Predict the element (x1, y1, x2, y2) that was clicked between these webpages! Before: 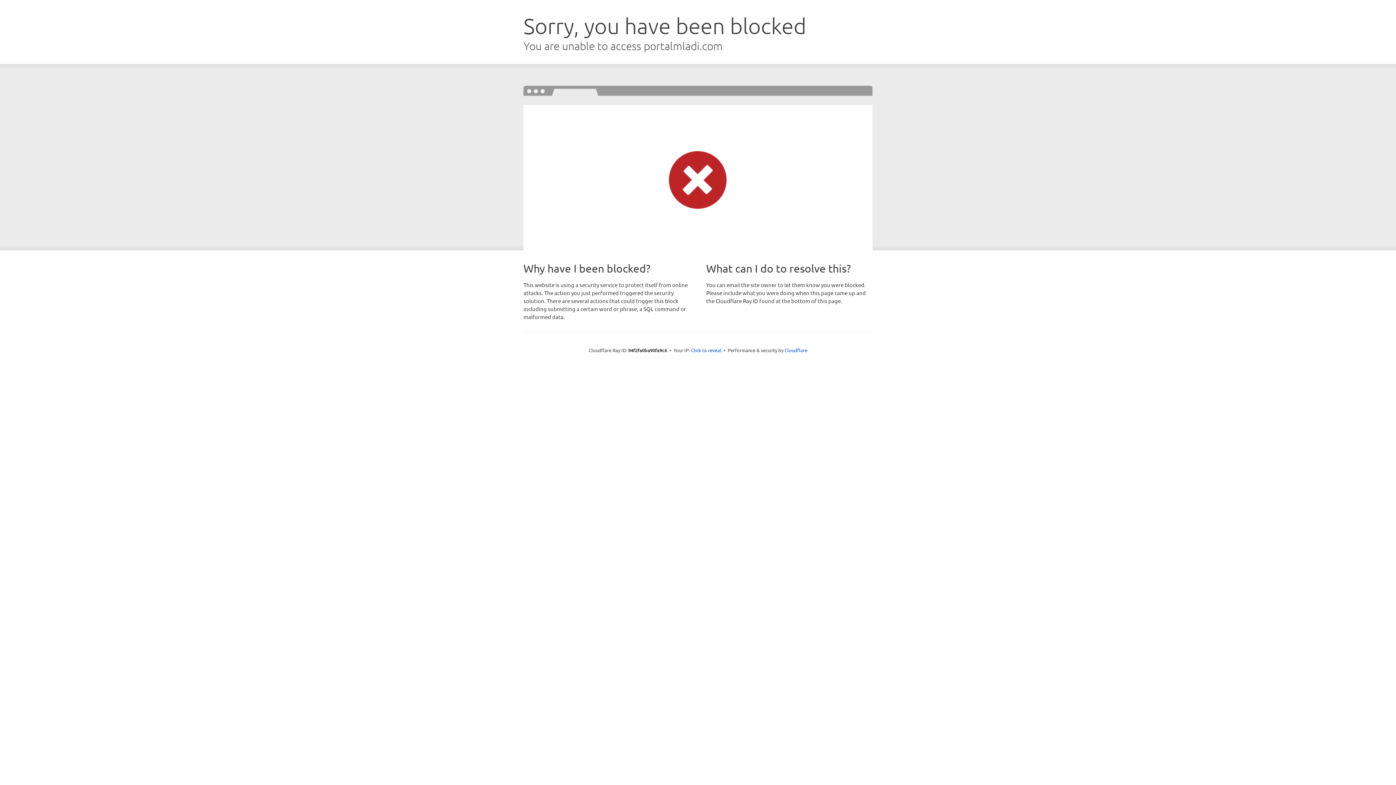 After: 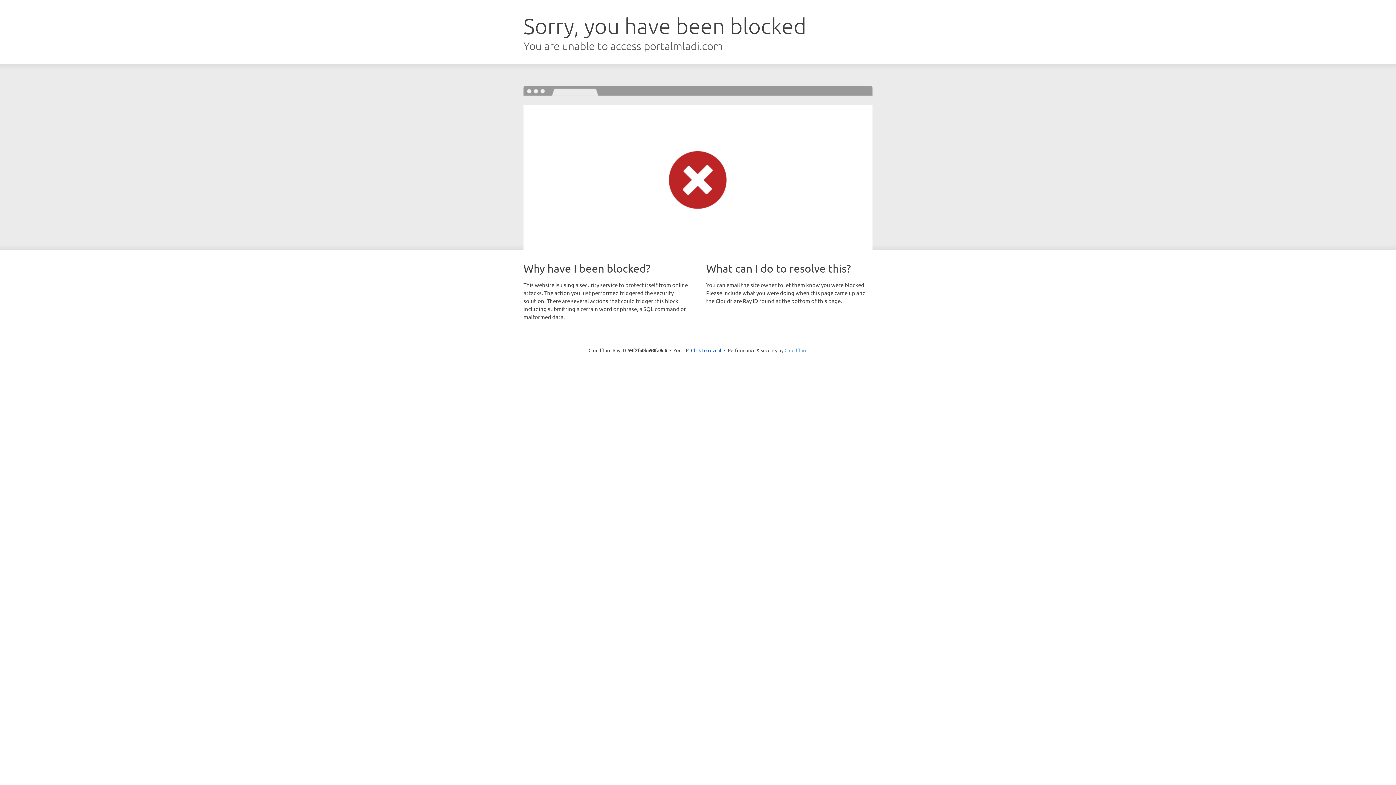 Action: label: Cloudflare bbox: (784, 347, 807, 353)